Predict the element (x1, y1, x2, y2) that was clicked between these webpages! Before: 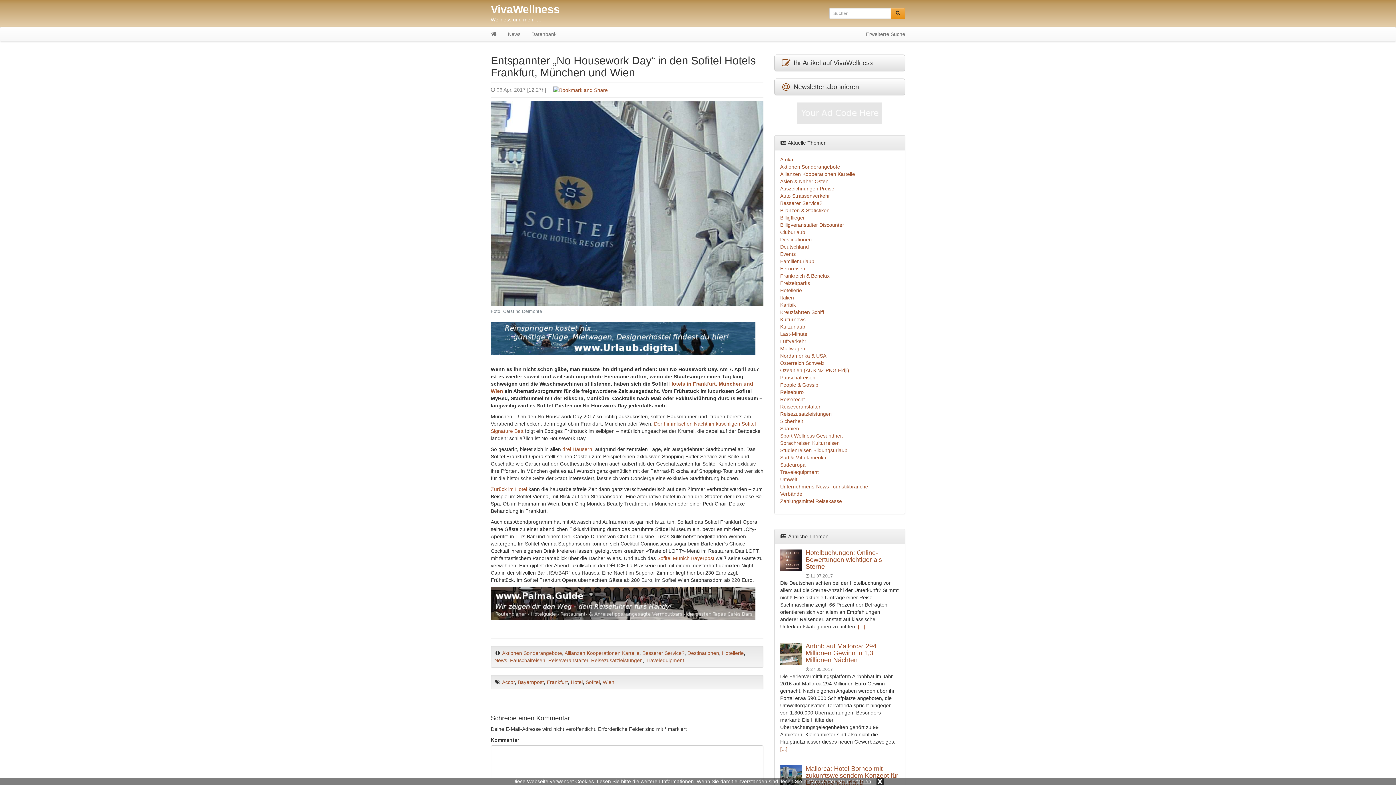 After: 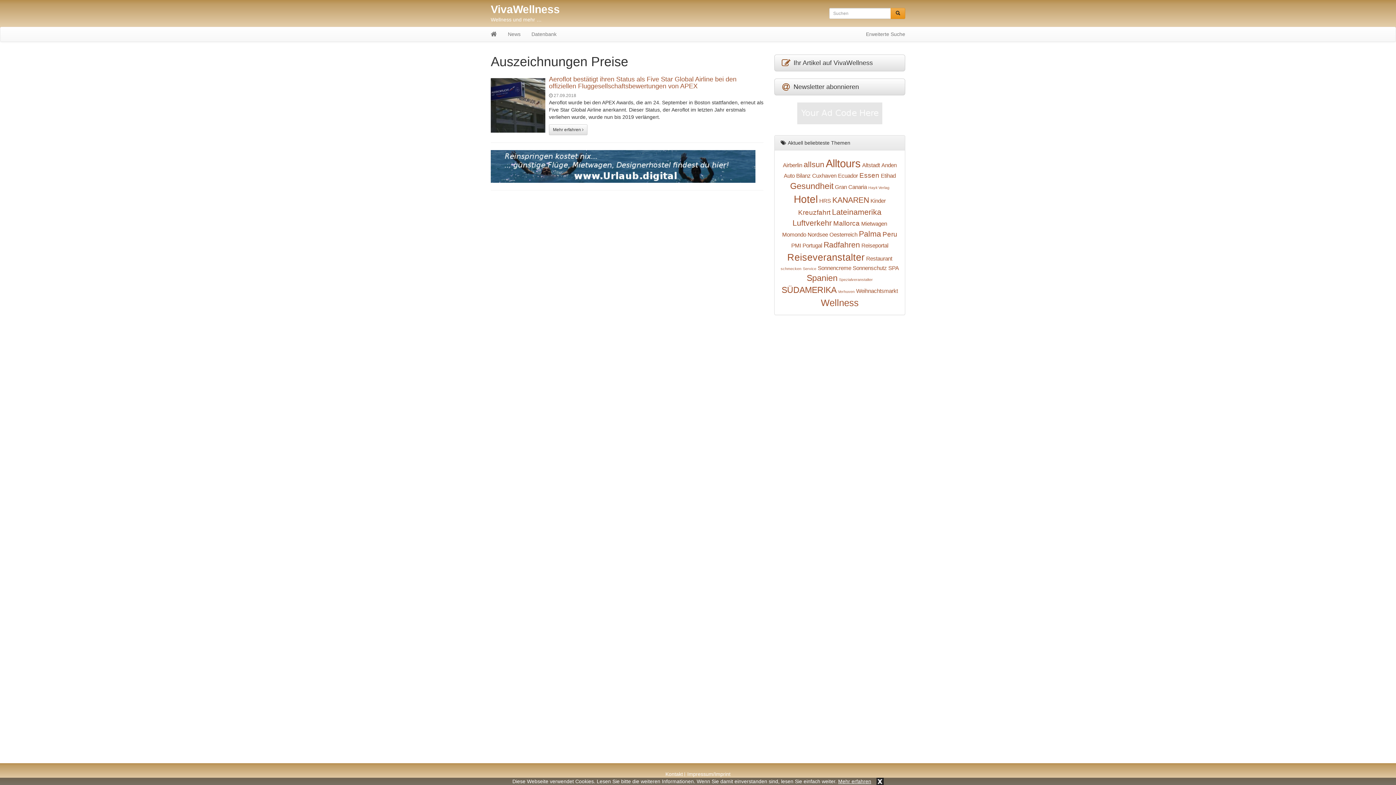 Action: bbox: (780, 185, 834, 191) label: Auszeichnungen Preise